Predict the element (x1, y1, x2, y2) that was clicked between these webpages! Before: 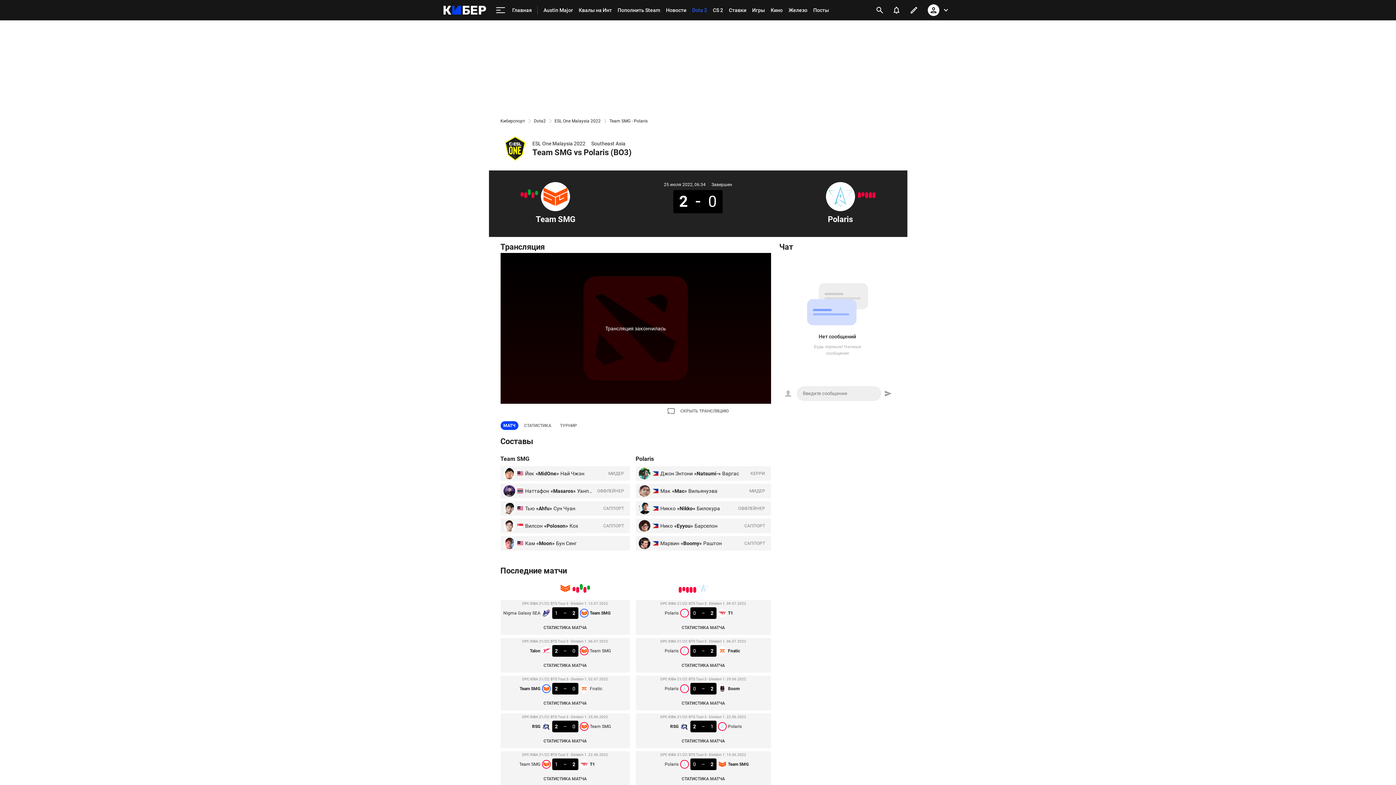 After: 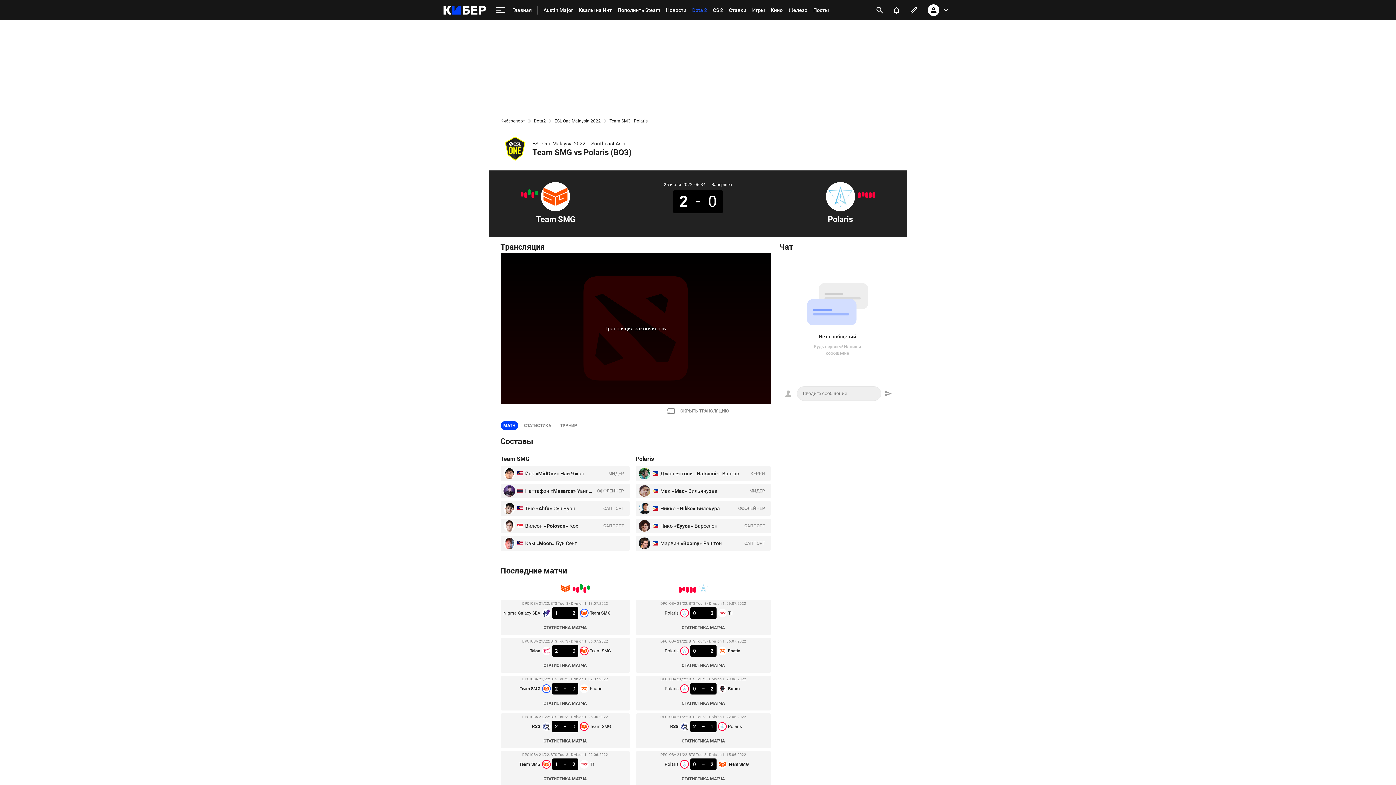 Action: label: уведомления bbox: (888, 1, 905, 18)